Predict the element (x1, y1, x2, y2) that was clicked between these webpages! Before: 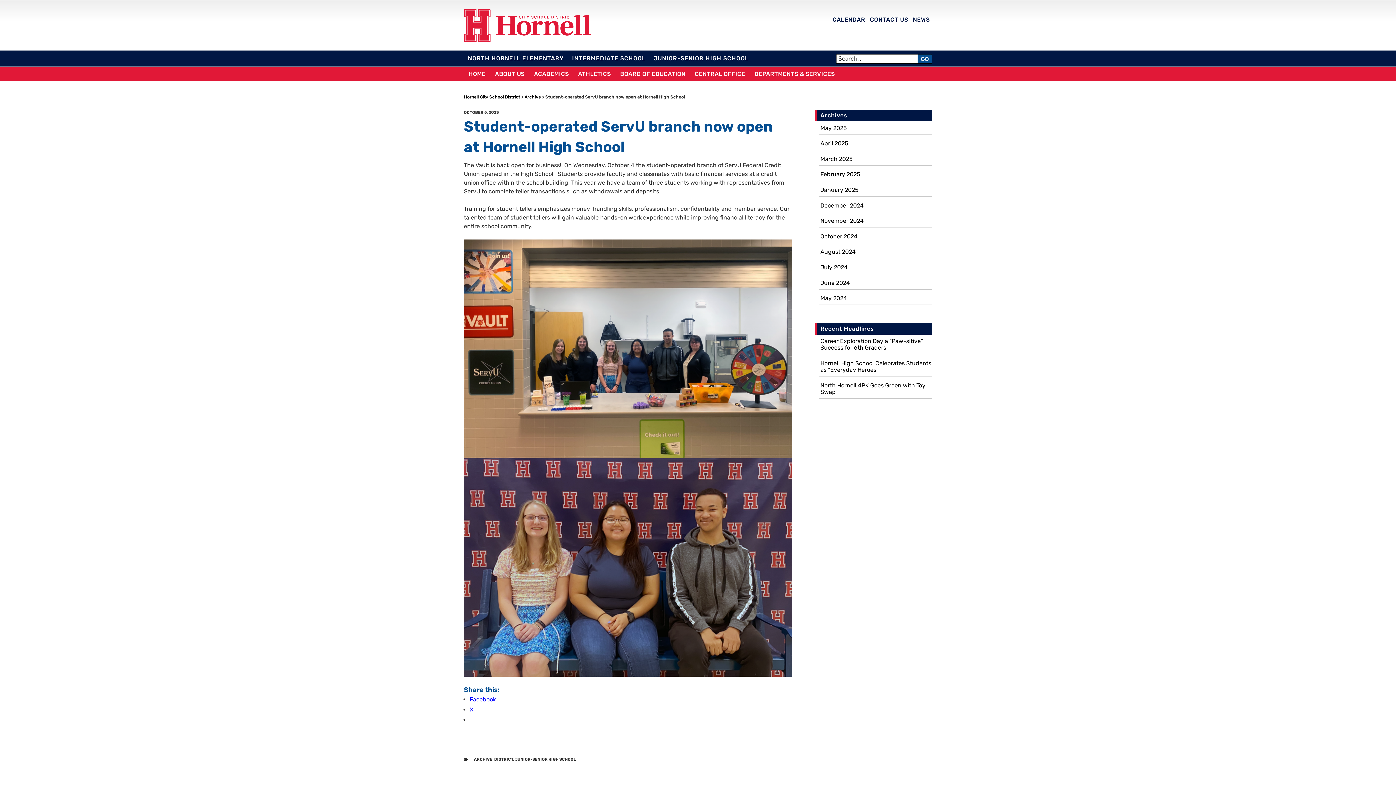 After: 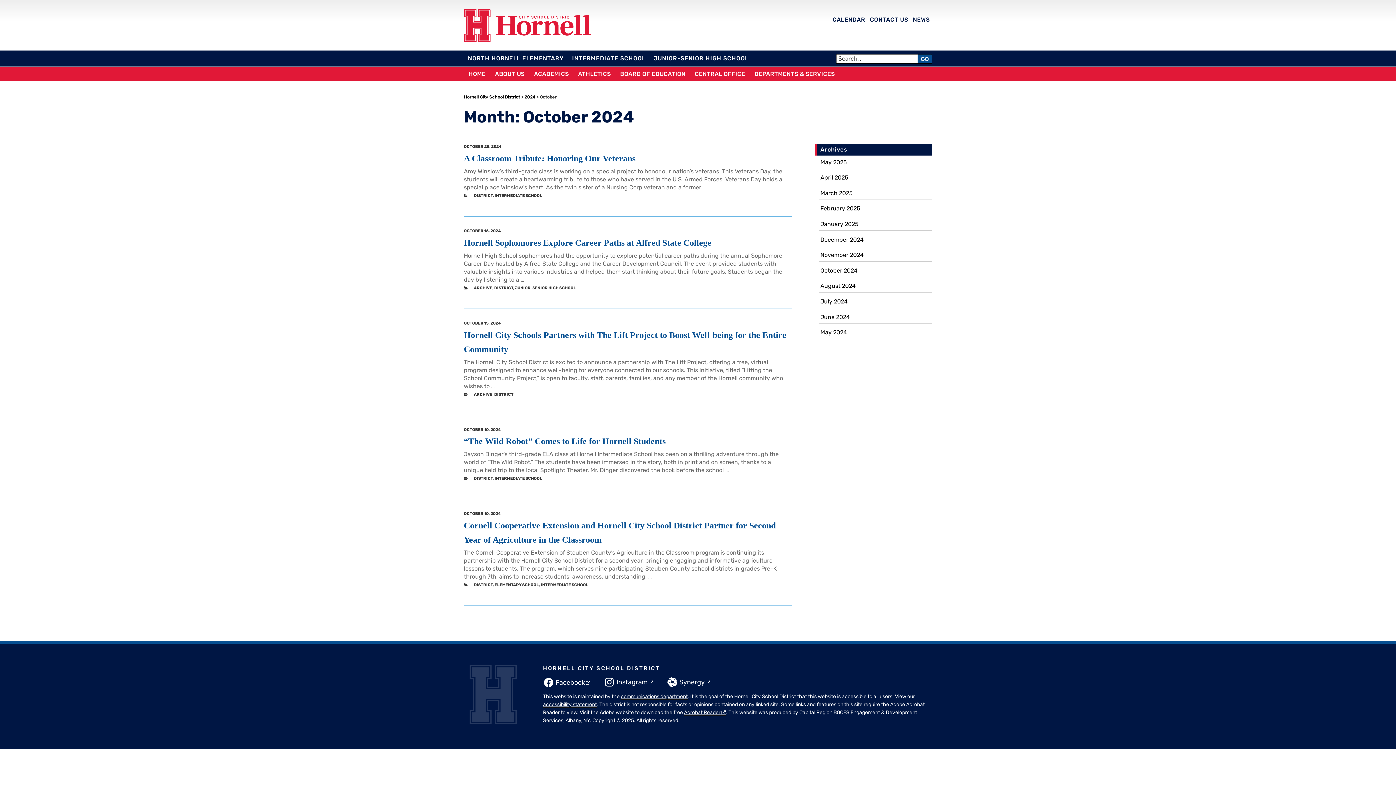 Action: label: October 2024 bbox: (818, 232, 932, 243)